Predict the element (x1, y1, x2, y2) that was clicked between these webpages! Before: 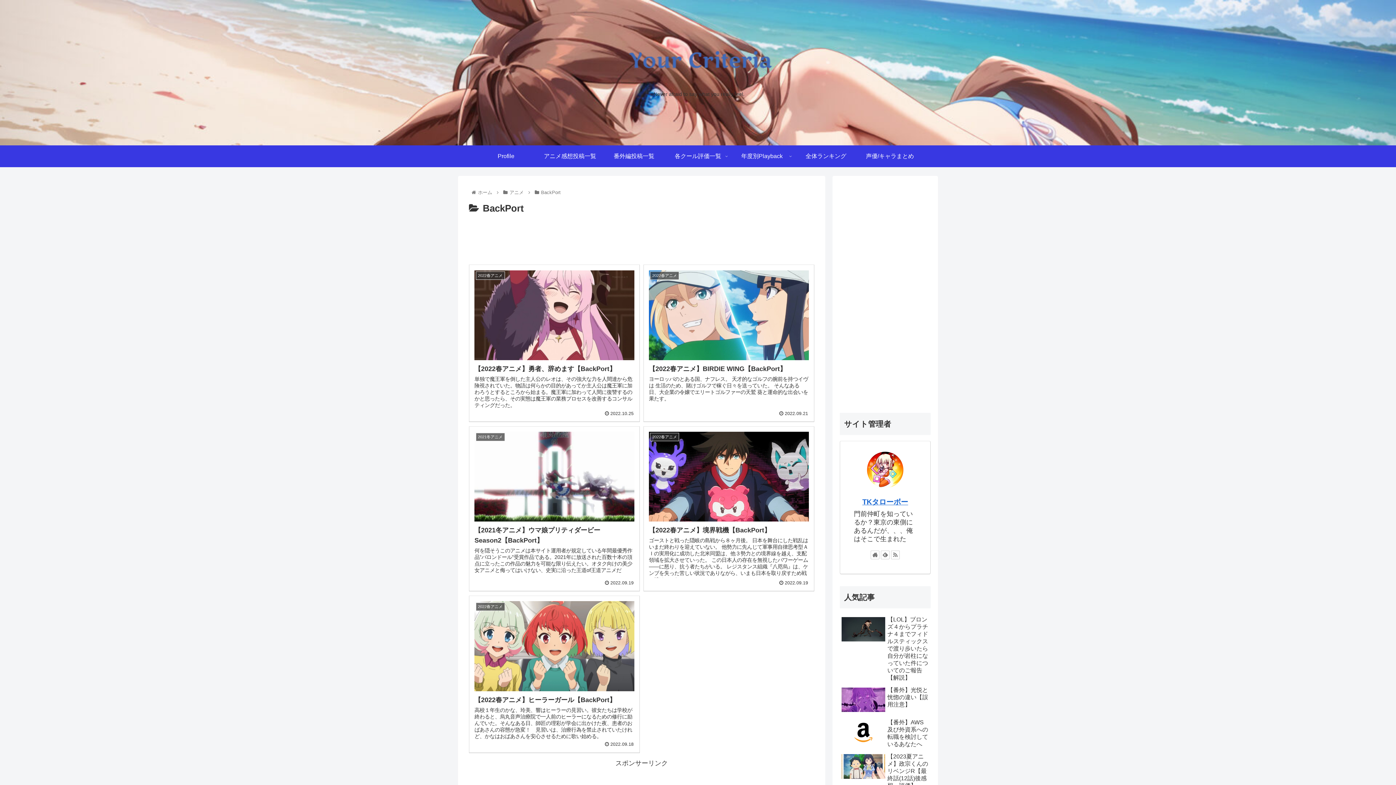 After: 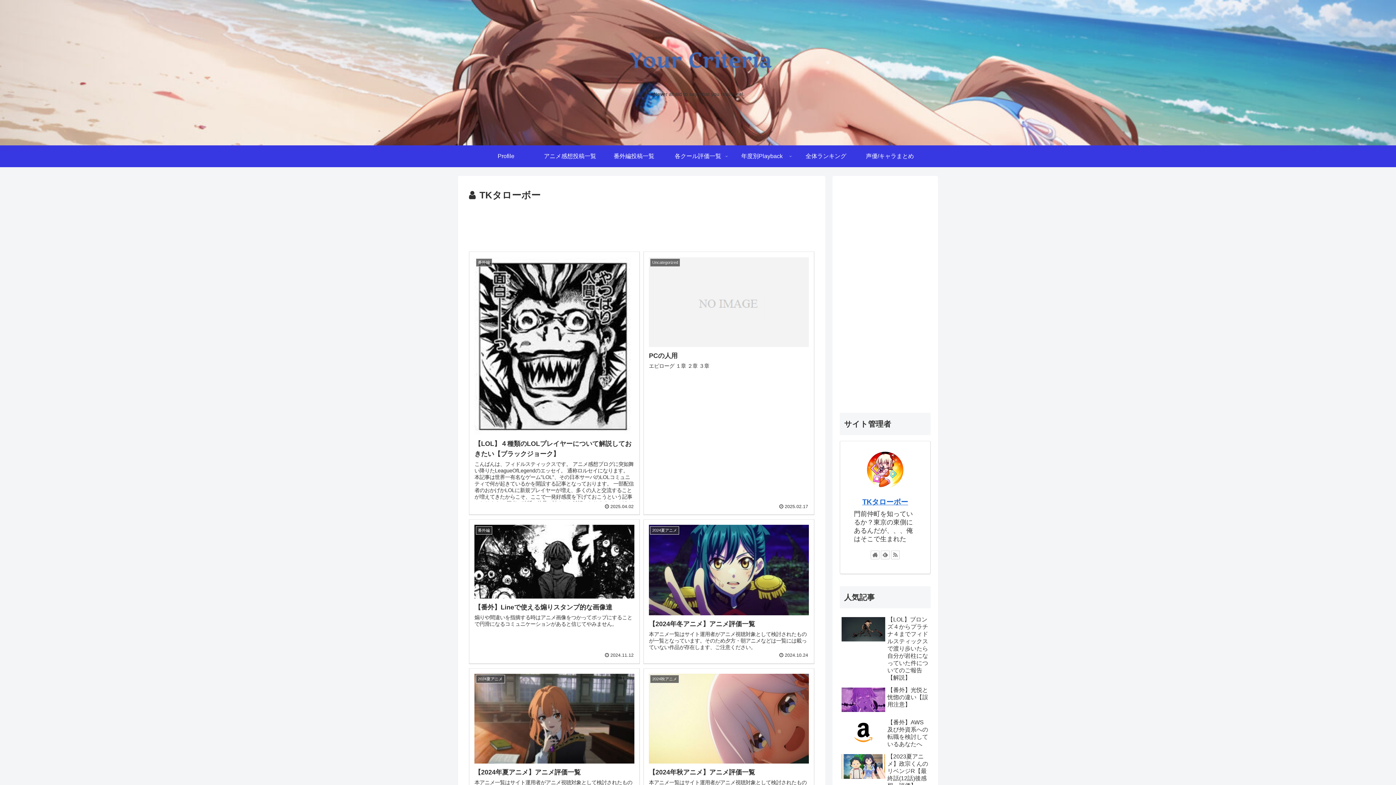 Action: bbox: (862, 498, 908, 506) label: TKタローボー